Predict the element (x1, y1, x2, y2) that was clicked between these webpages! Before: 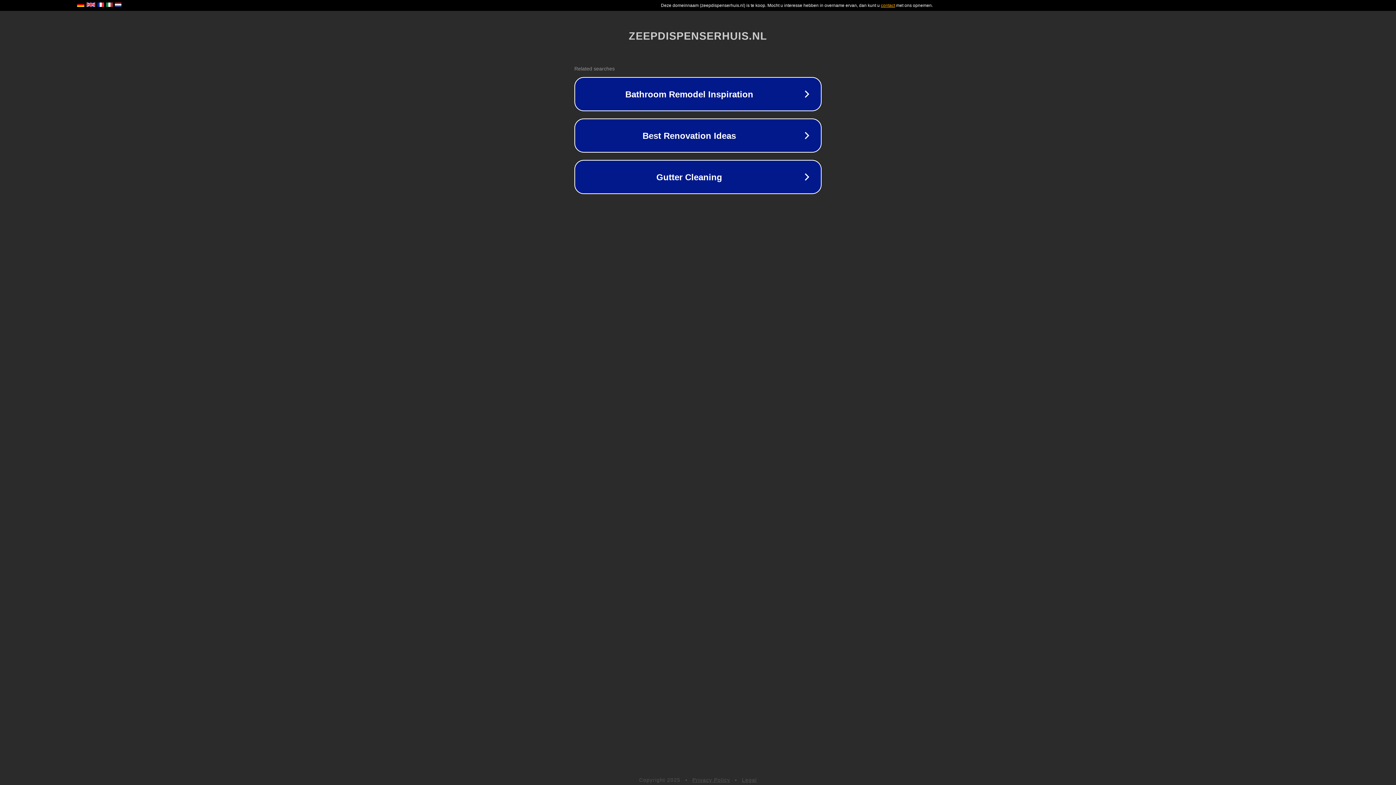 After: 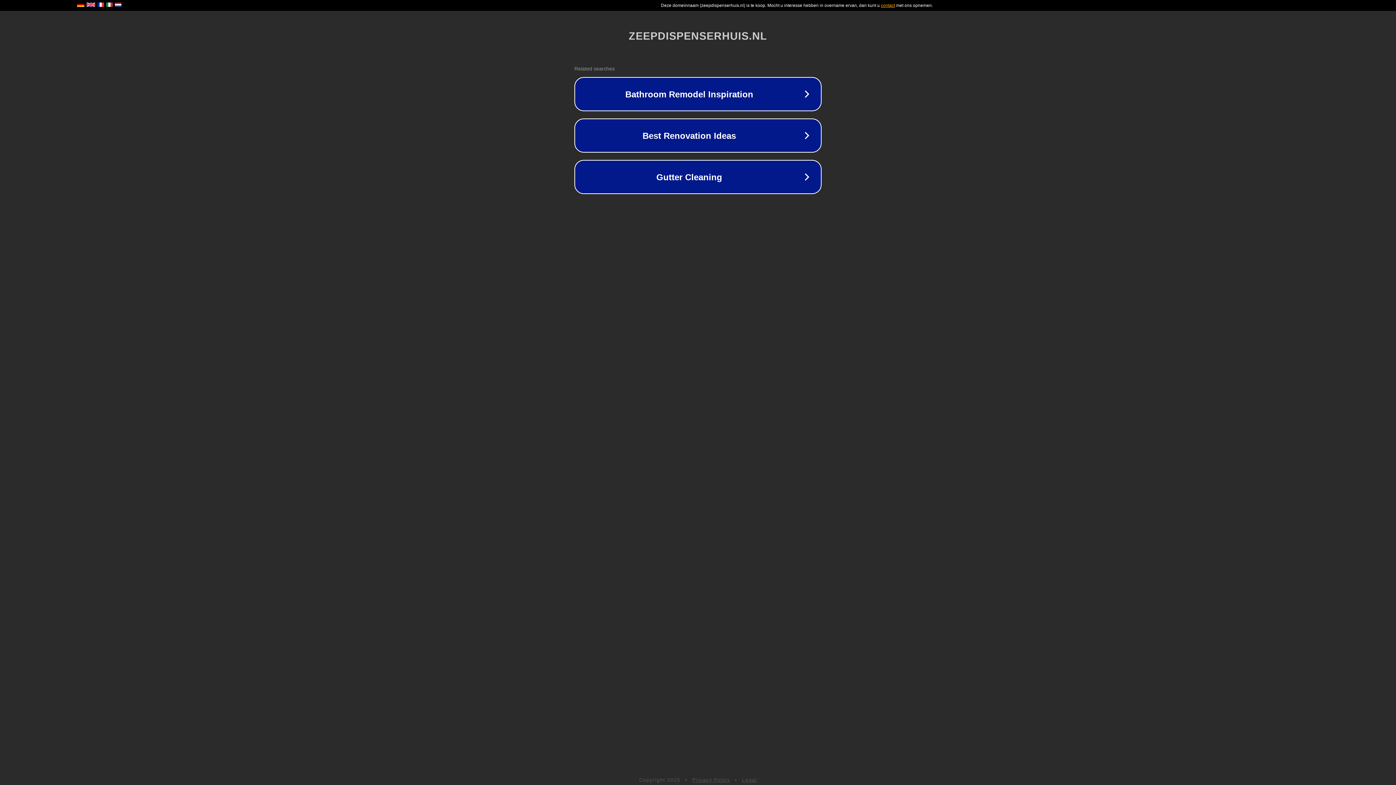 Action: bbox: (742, 777, 757, 783) label: Legal